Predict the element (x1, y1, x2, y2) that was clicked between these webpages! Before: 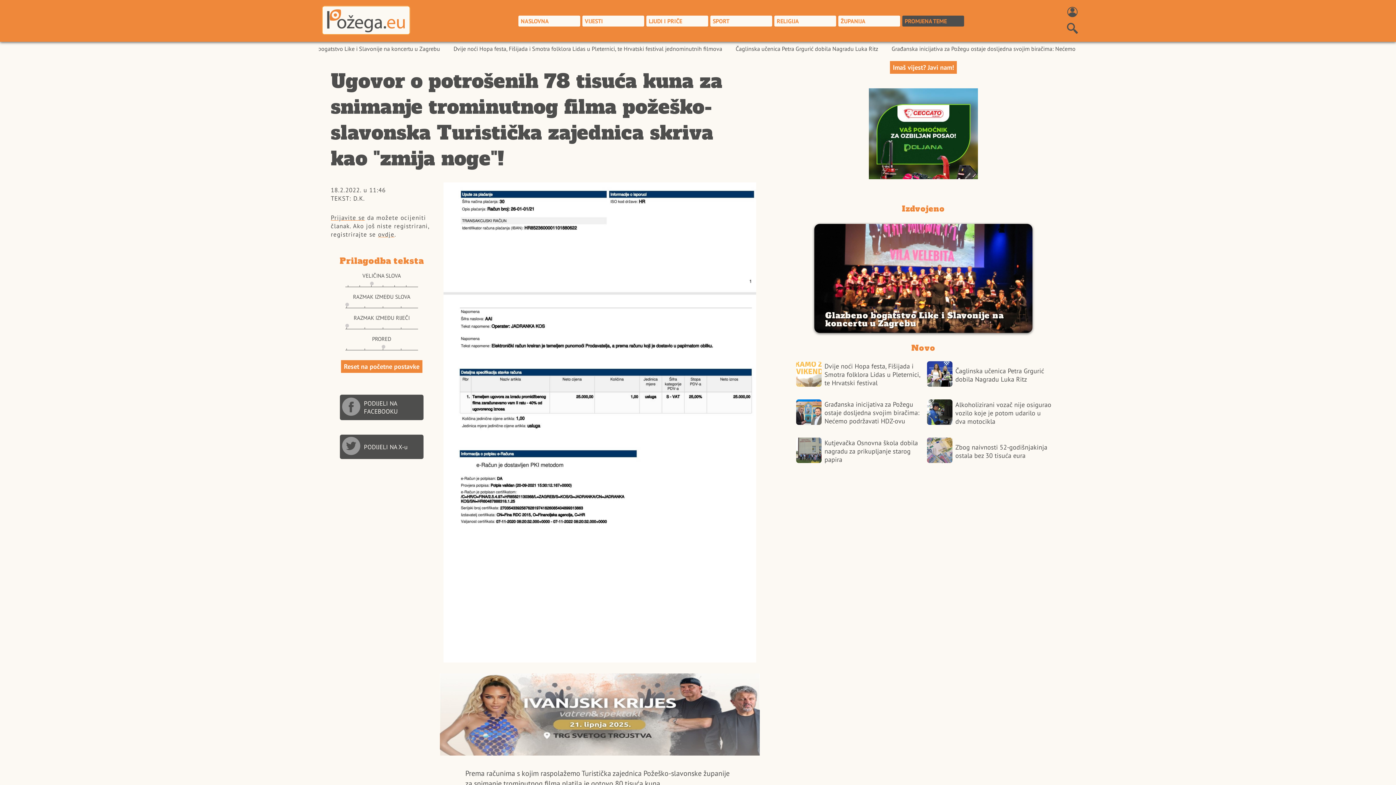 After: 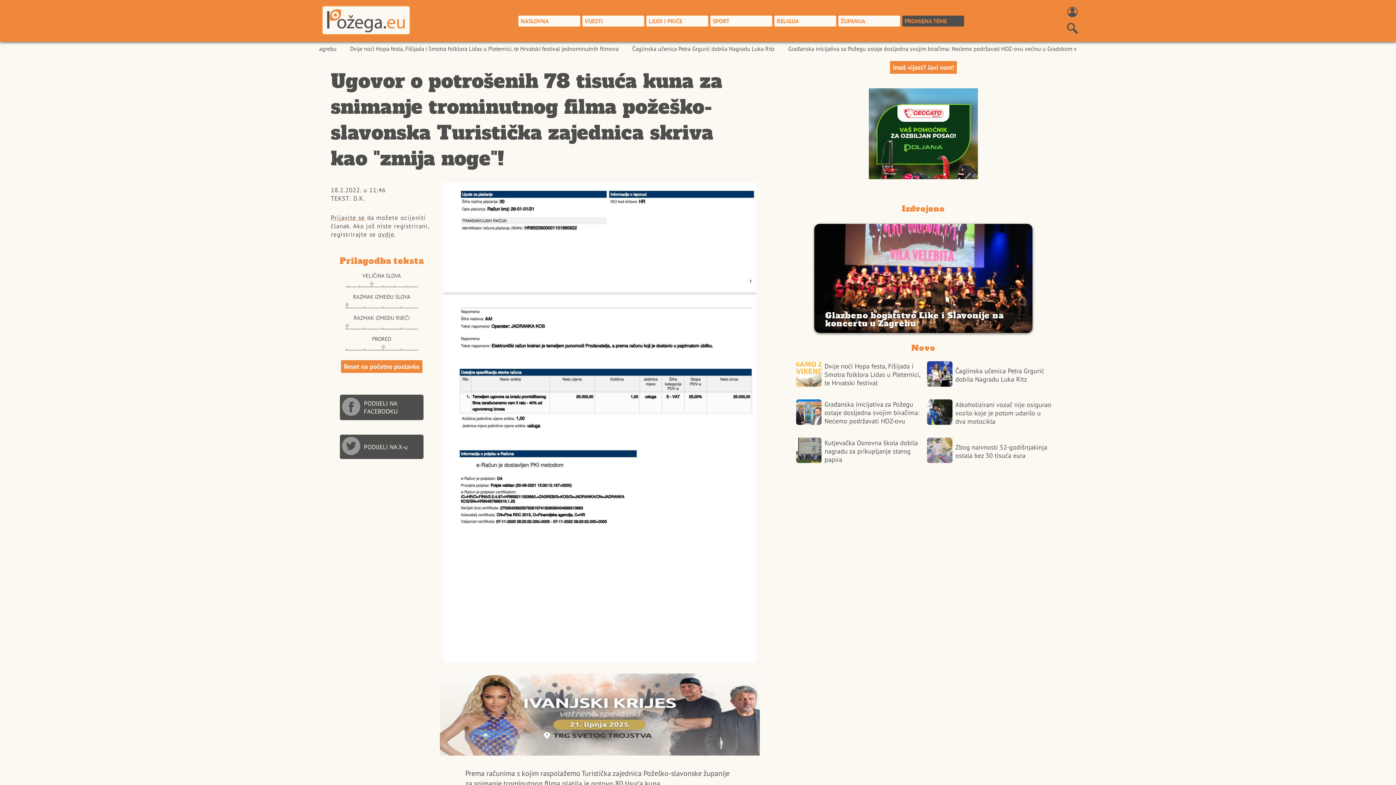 Action: bbox: (381, 302, 385, 306)